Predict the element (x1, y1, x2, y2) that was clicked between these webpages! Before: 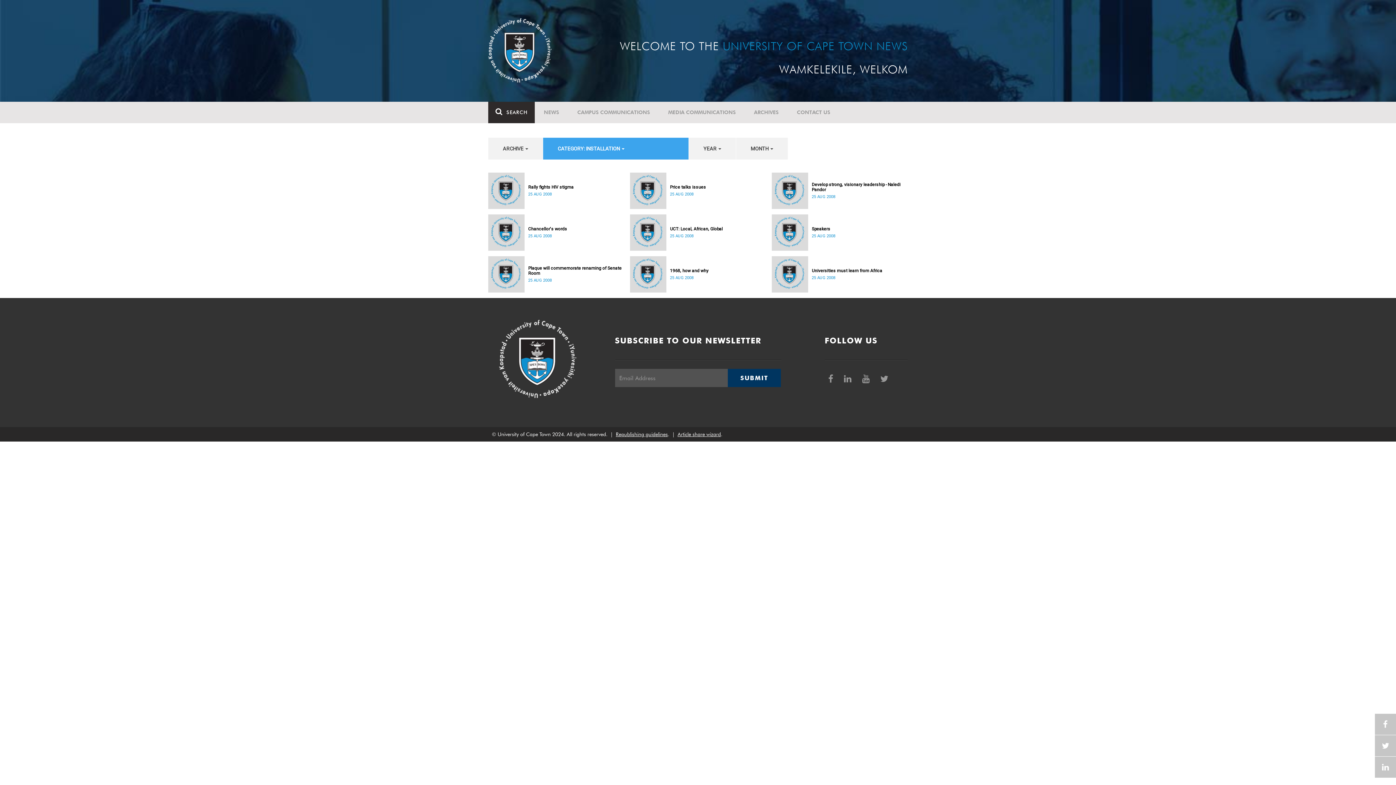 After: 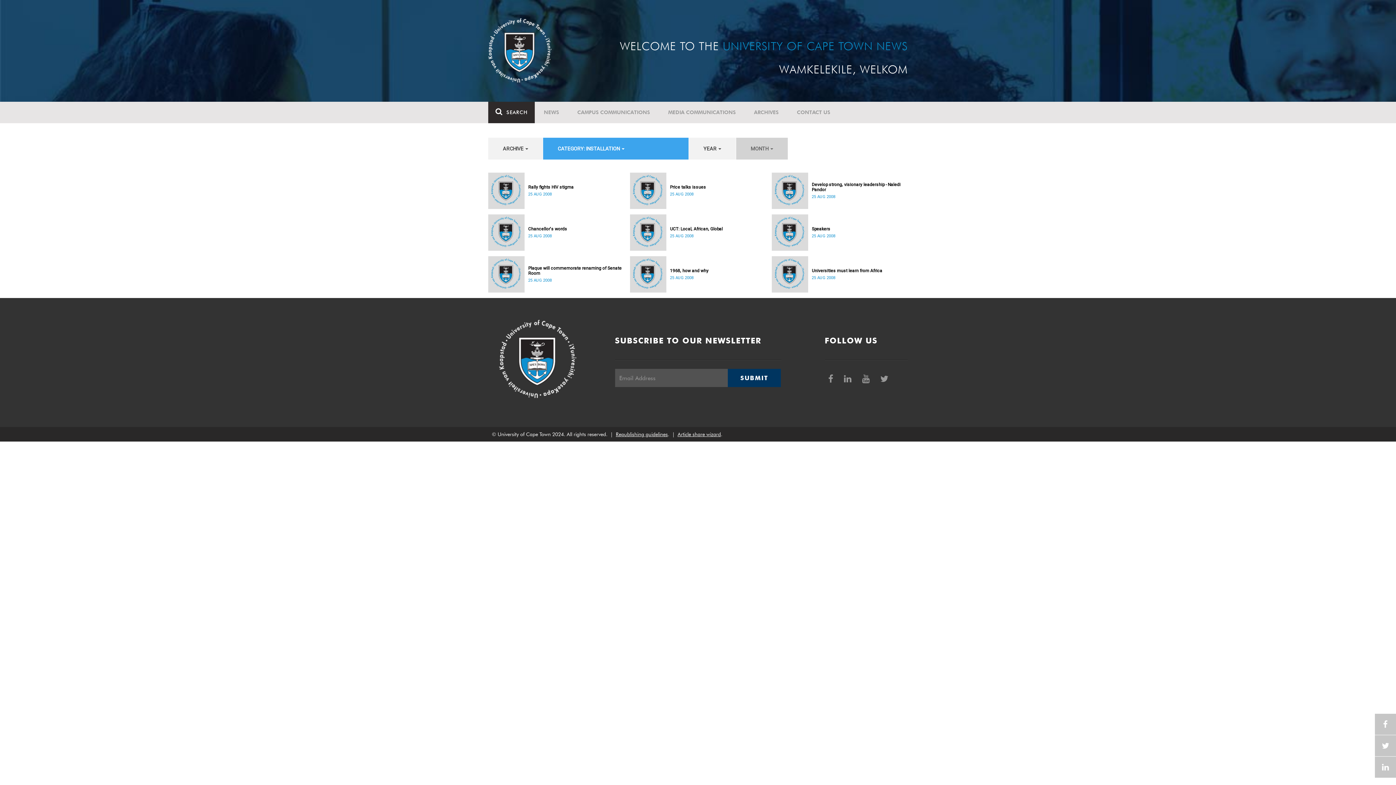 Action: label: MONTH  bbox: (736, 137, 788, 159)